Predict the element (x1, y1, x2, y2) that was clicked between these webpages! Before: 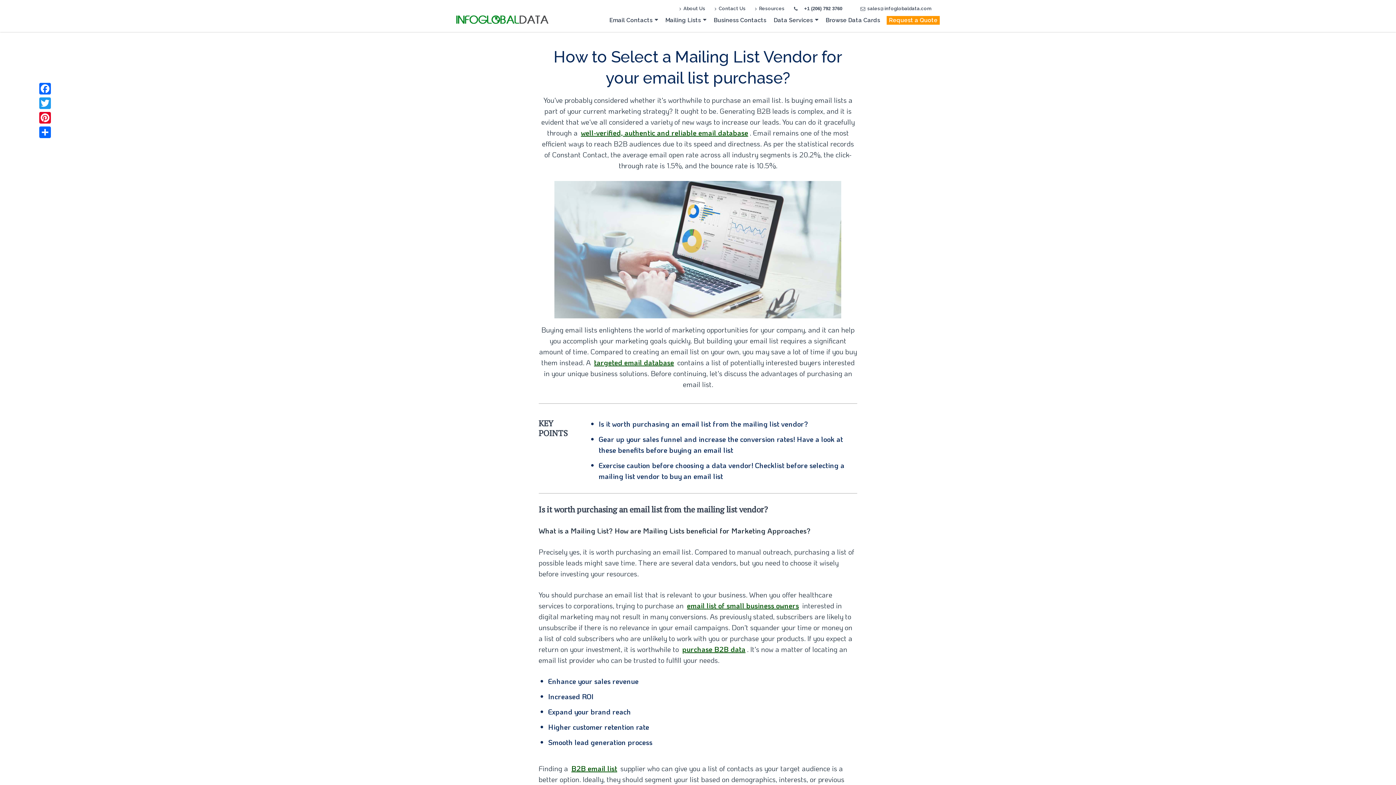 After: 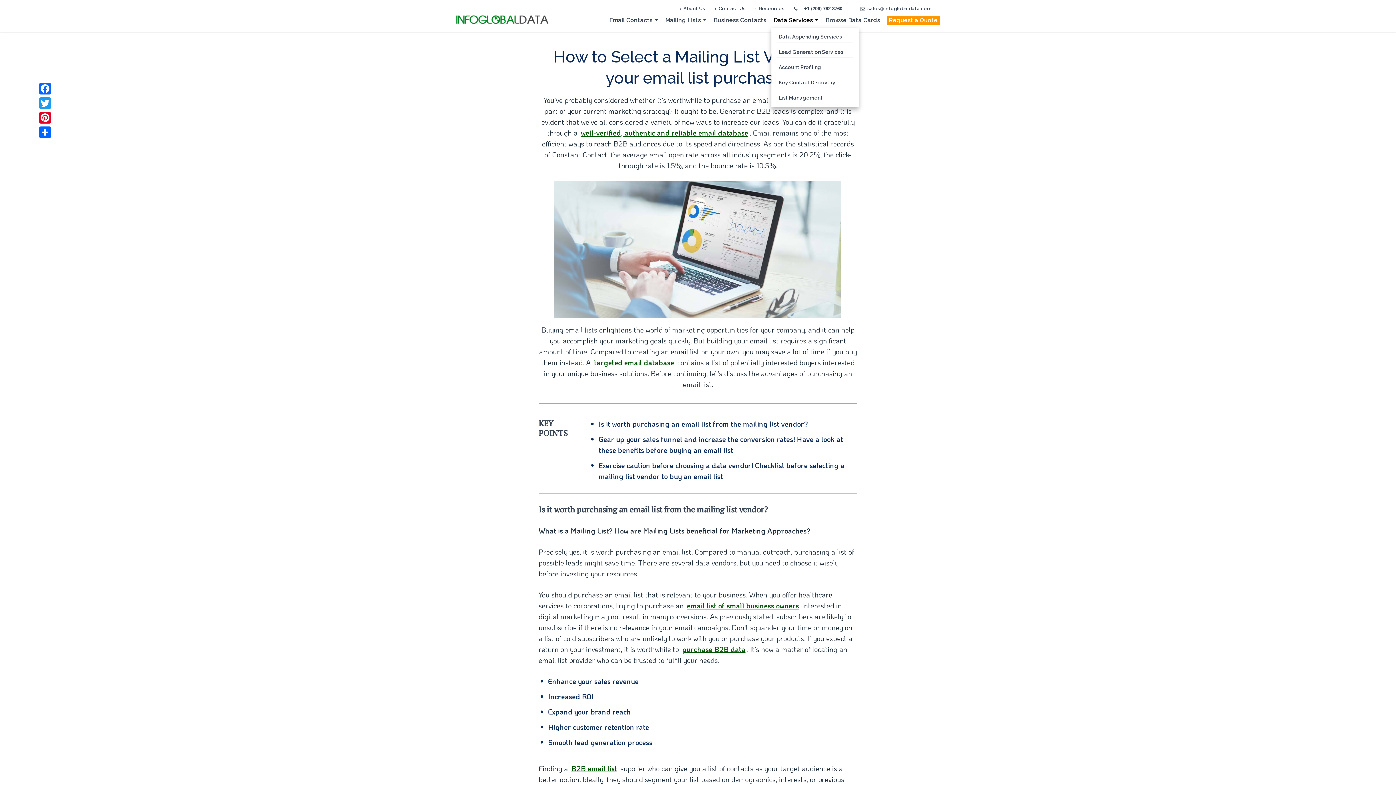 Action: bbox: (773, 13, 819, 27) label: Data Services 